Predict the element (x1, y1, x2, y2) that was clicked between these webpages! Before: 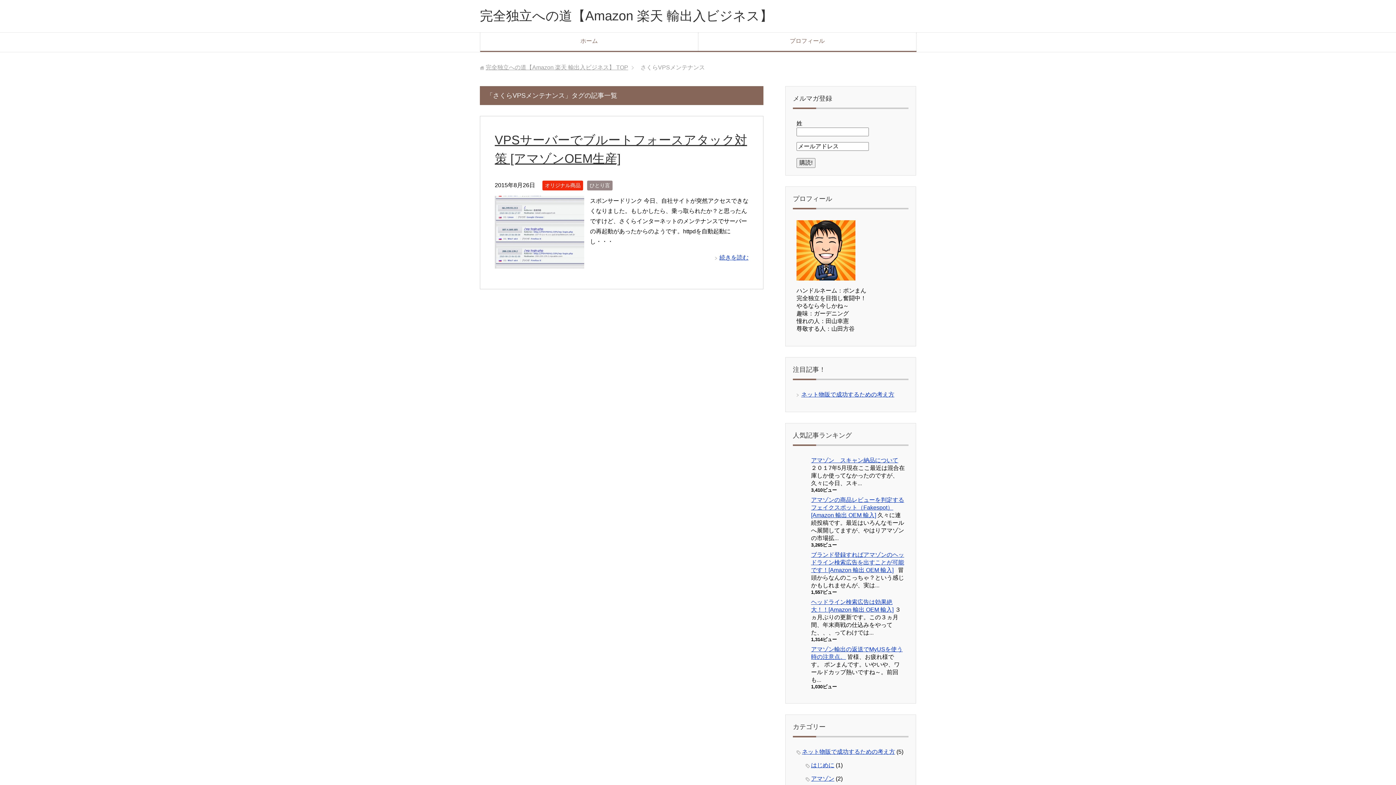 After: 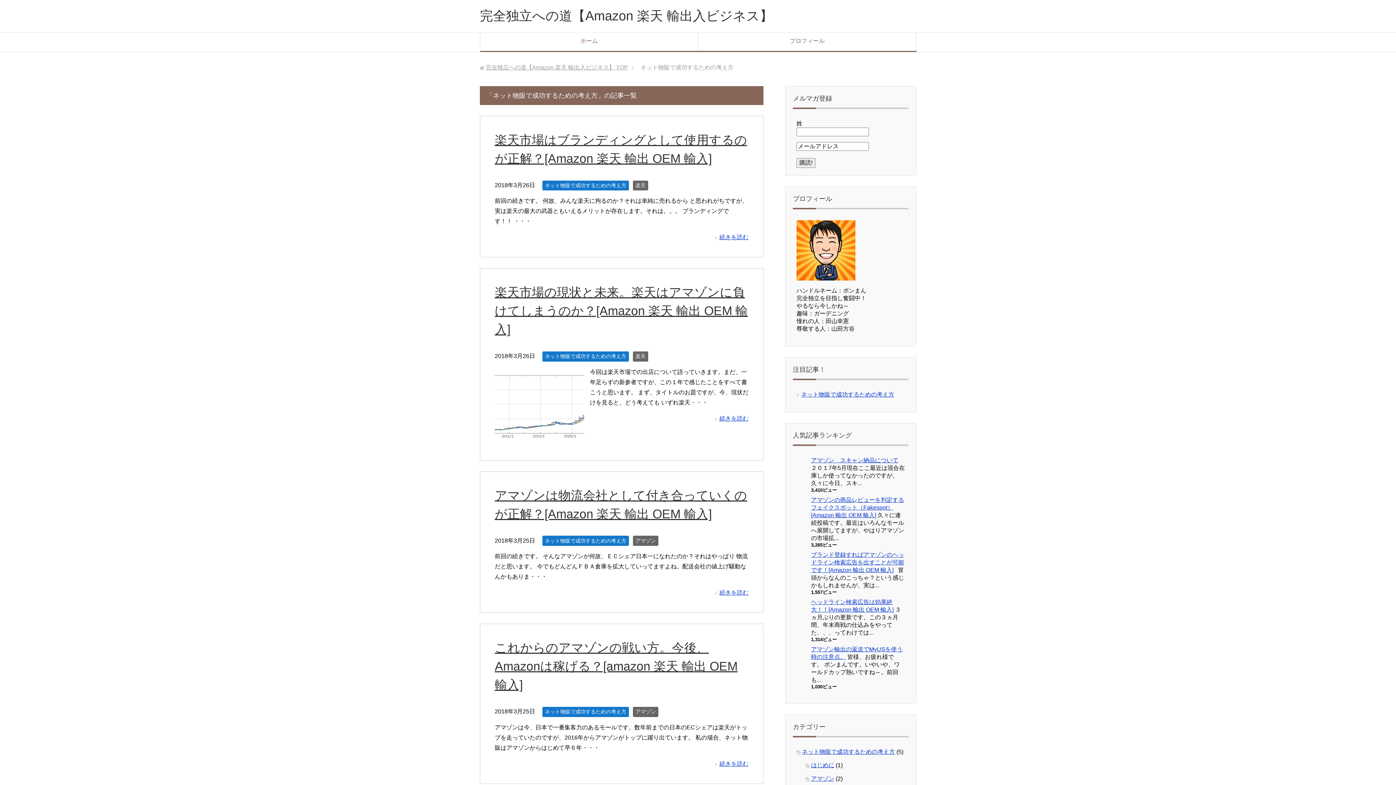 Action: label: ネット物販で成功するための考え方 bbox: (801, 391, 894, 397)